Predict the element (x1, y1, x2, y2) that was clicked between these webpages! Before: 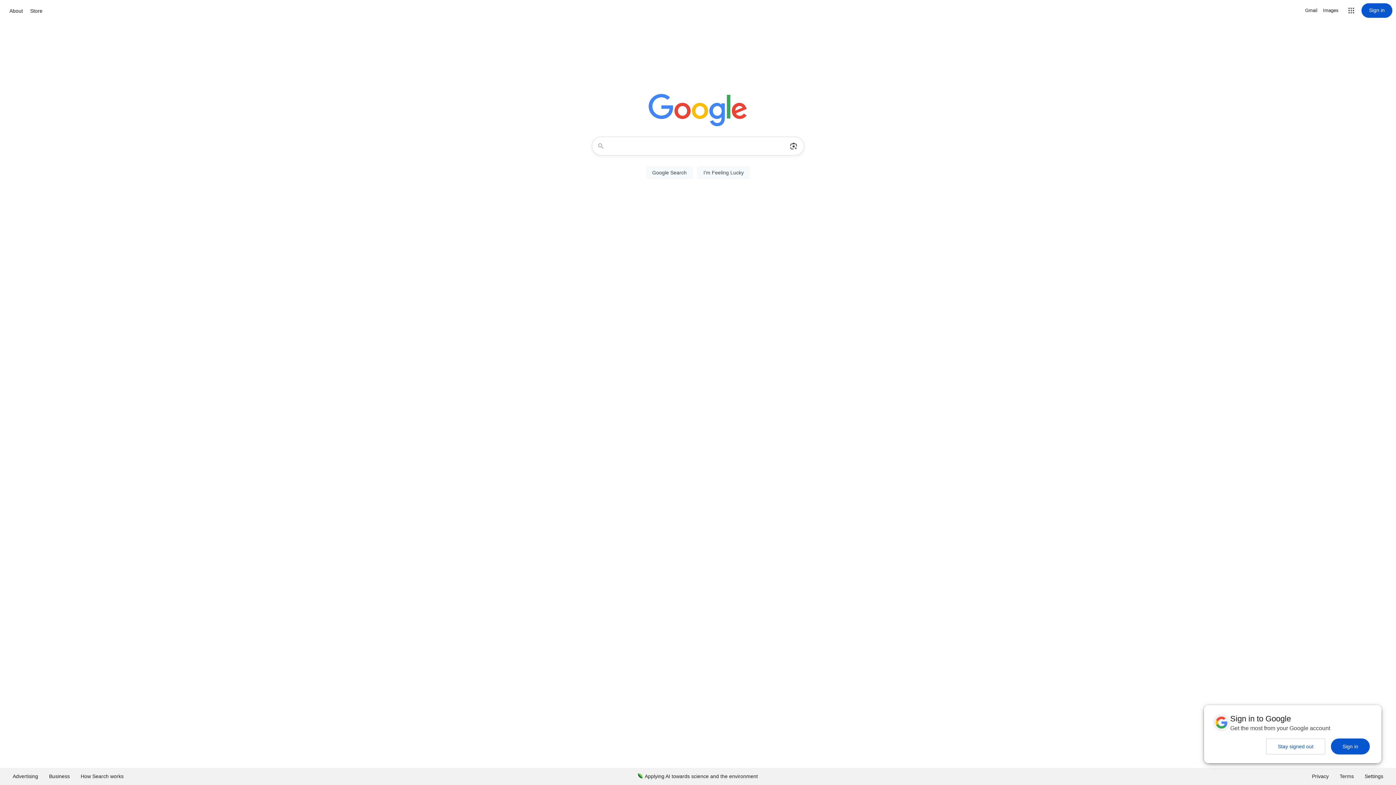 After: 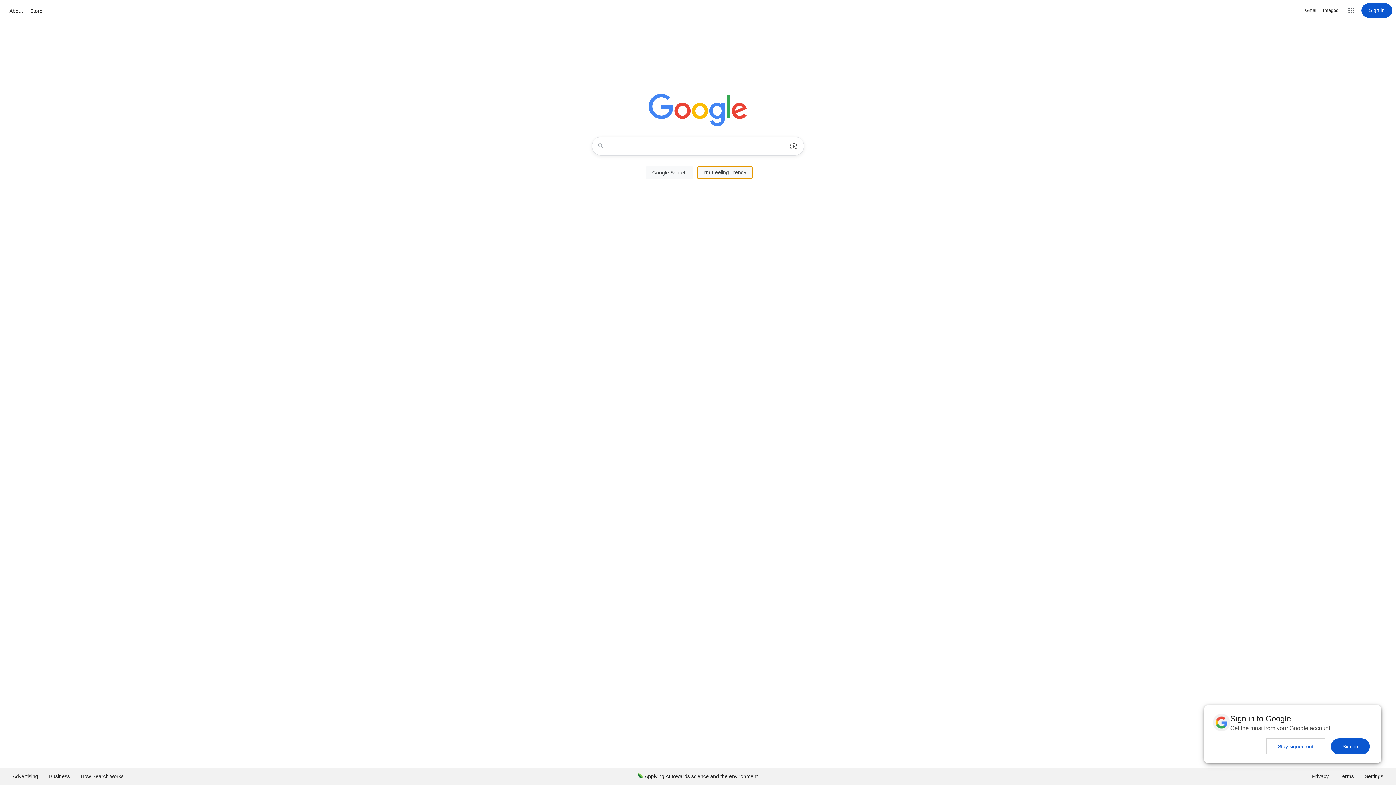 Action: label: I'm Feeling Lucky bbox: (697, 166, 750, 179)